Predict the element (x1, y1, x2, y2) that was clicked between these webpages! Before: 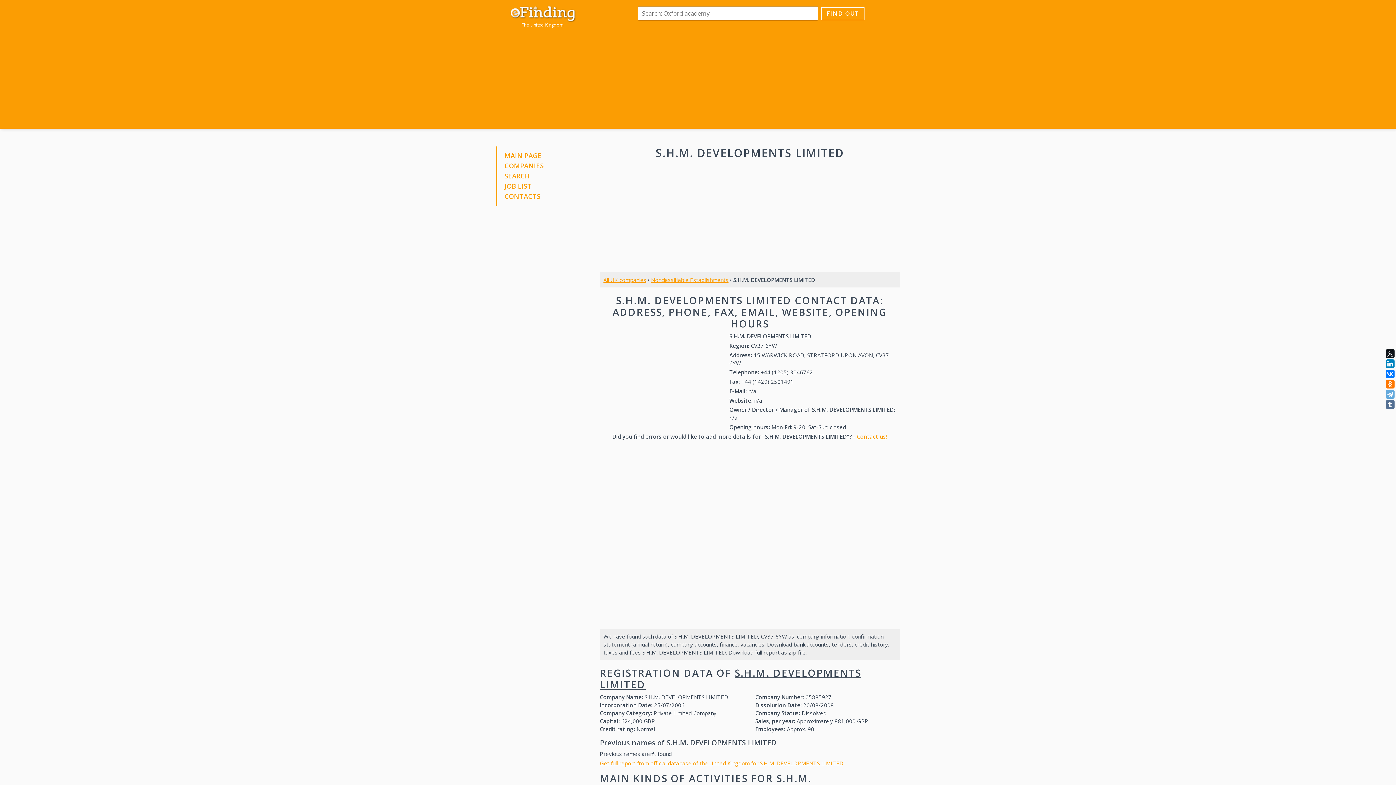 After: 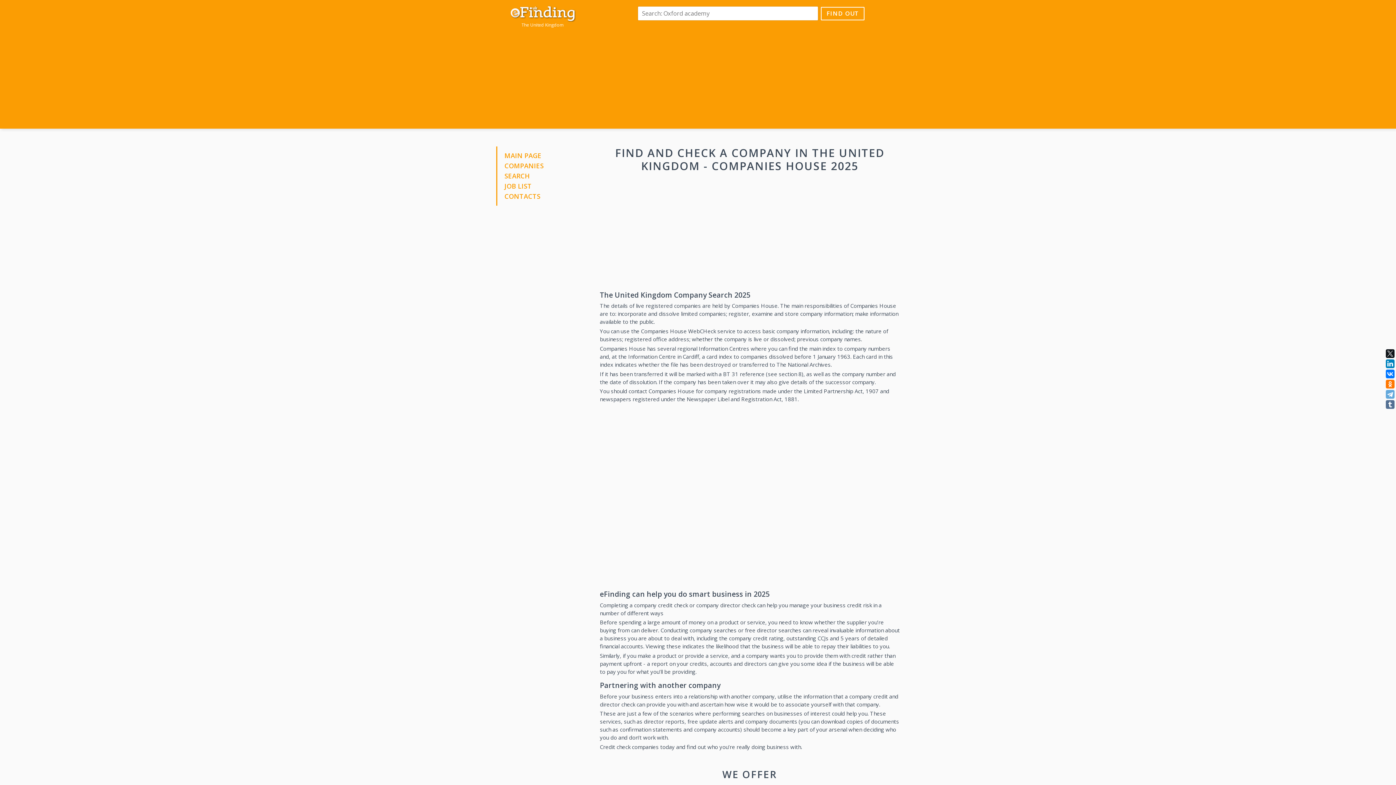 Action: label: MAIN PAGE bbox: (504, 151, 541, 160)